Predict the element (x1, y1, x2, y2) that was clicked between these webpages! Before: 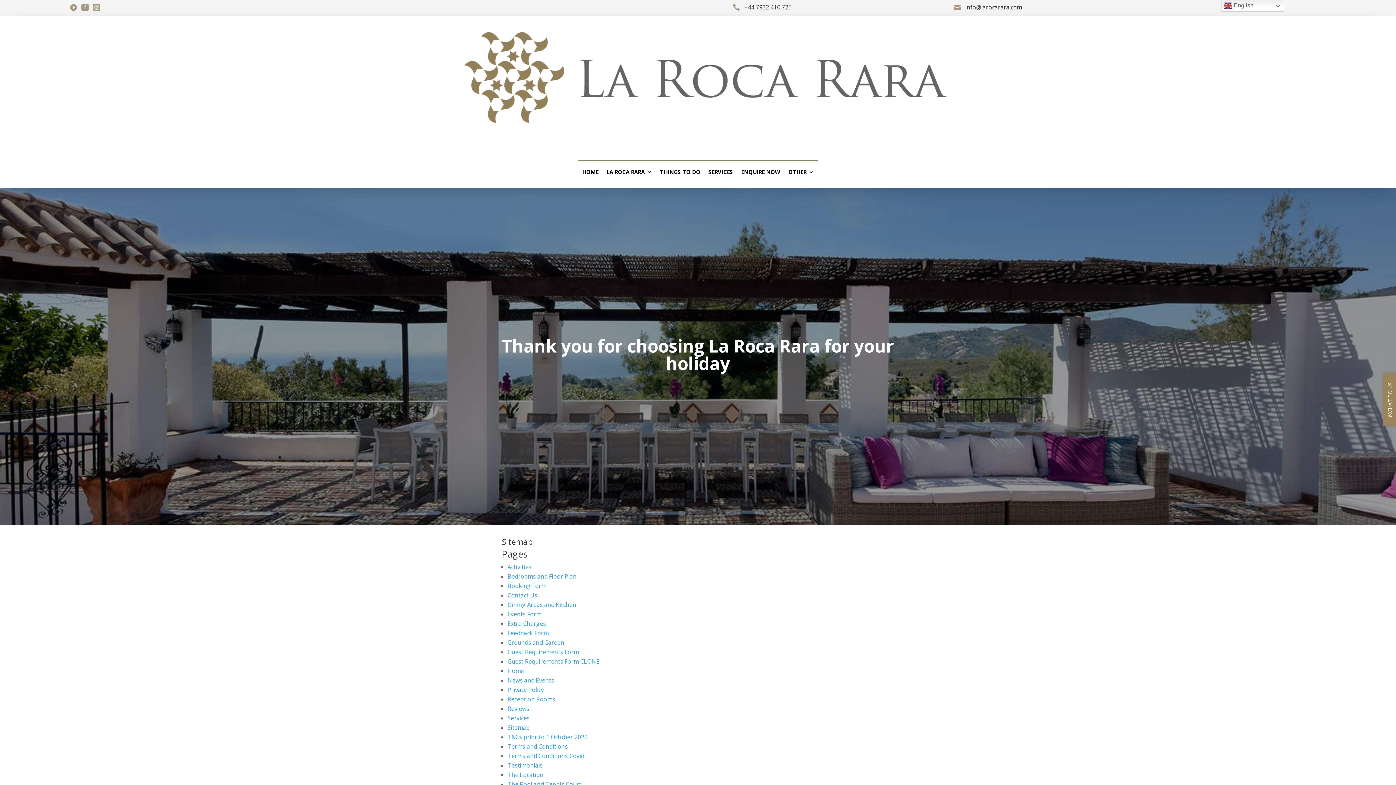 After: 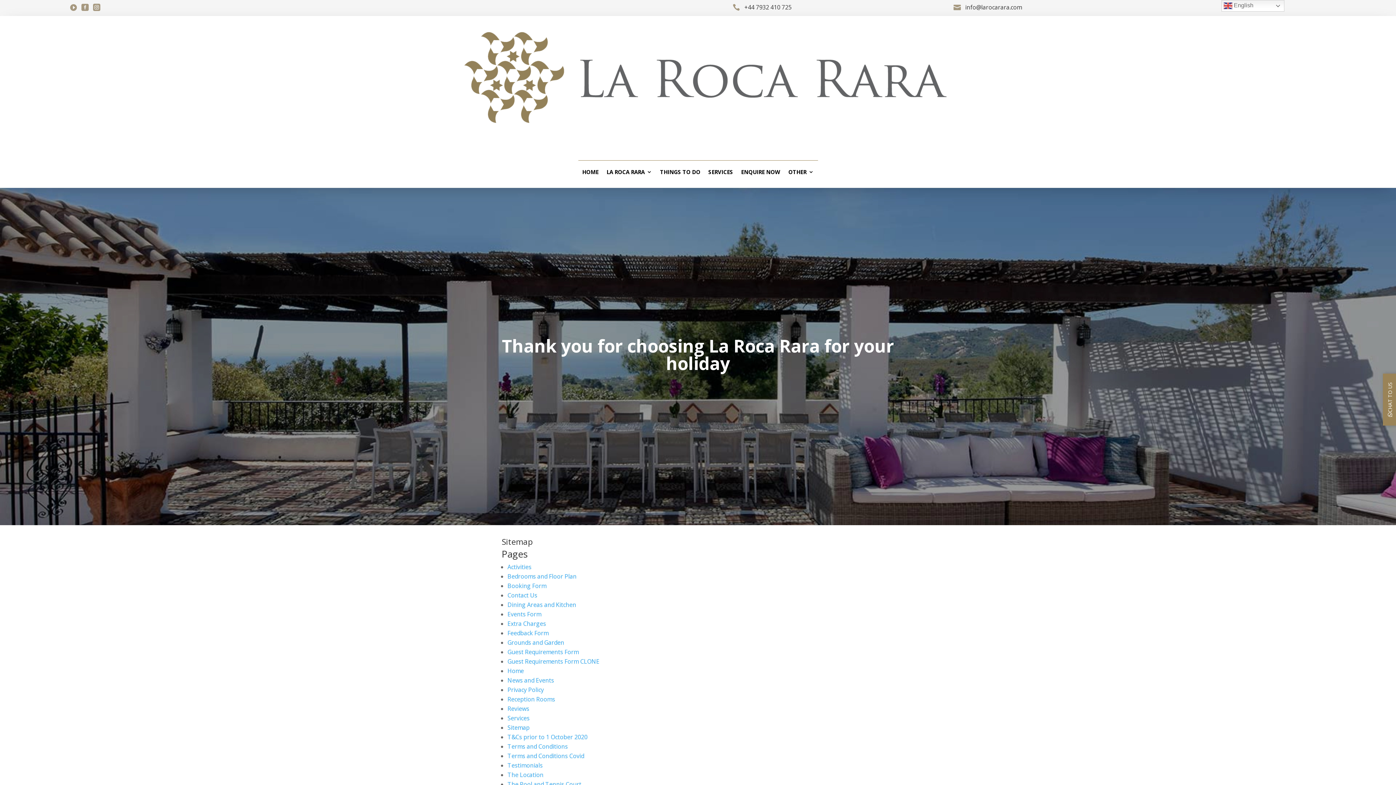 Action: bbox: (93, 3, 104, 10) label: 